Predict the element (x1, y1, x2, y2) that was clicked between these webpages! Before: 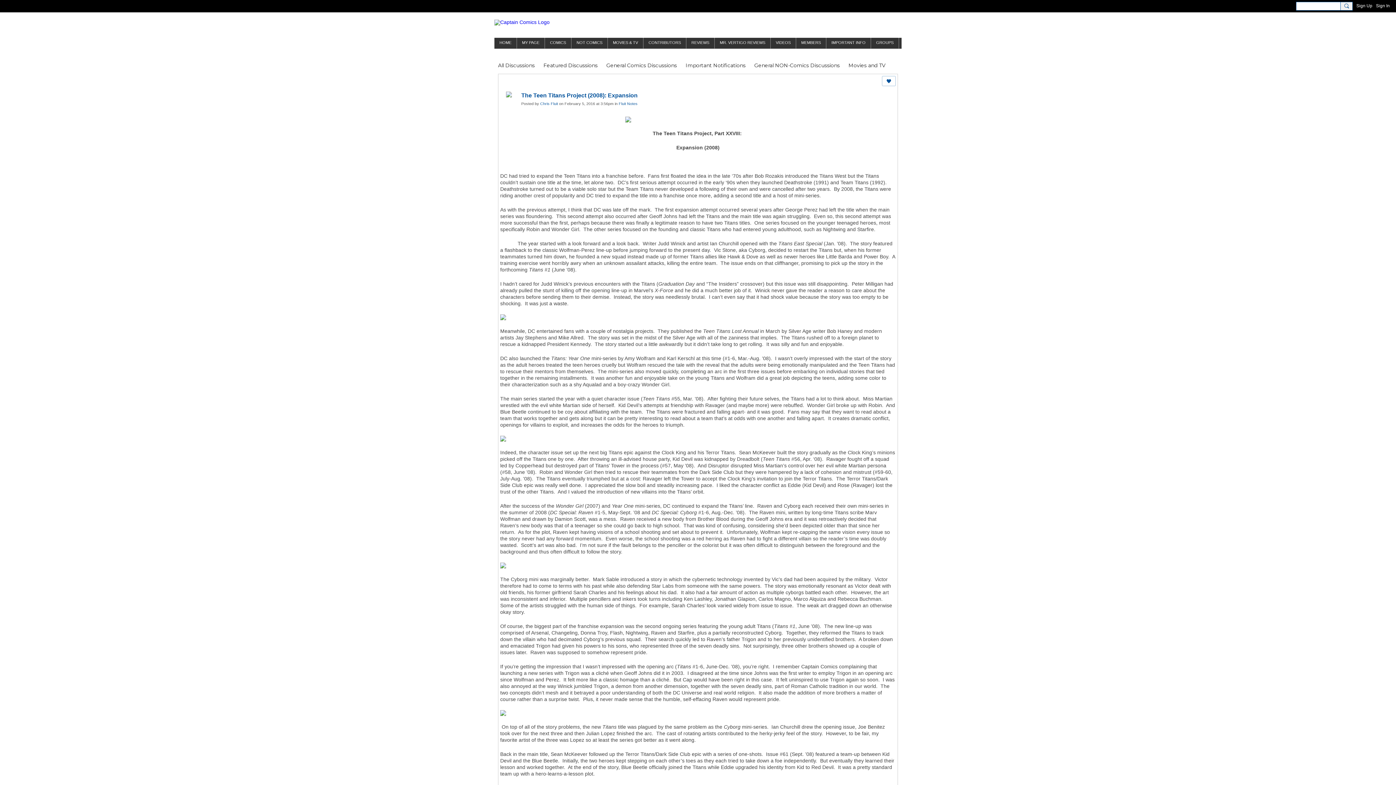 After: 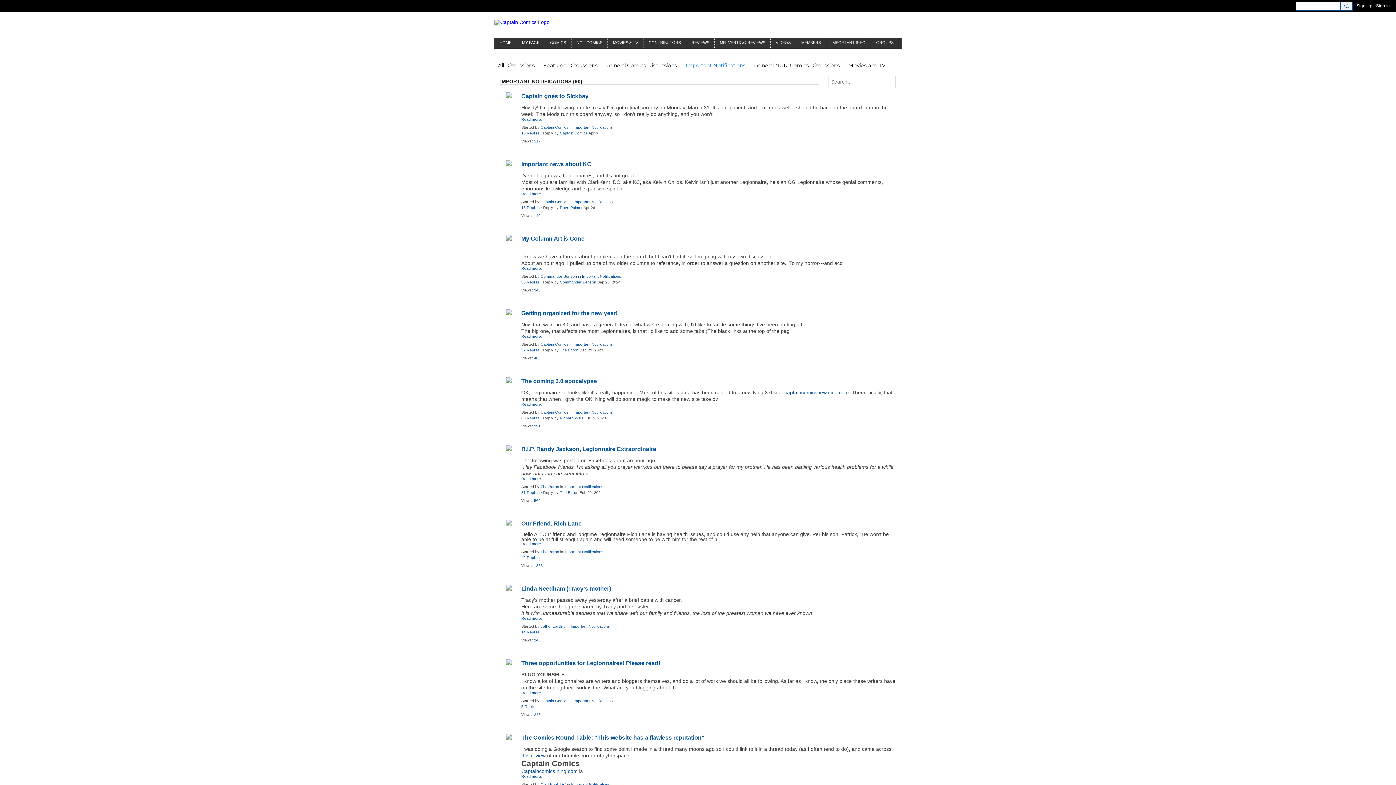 Action: label: Important Notifications bbox: (685, 60, 745, 70)